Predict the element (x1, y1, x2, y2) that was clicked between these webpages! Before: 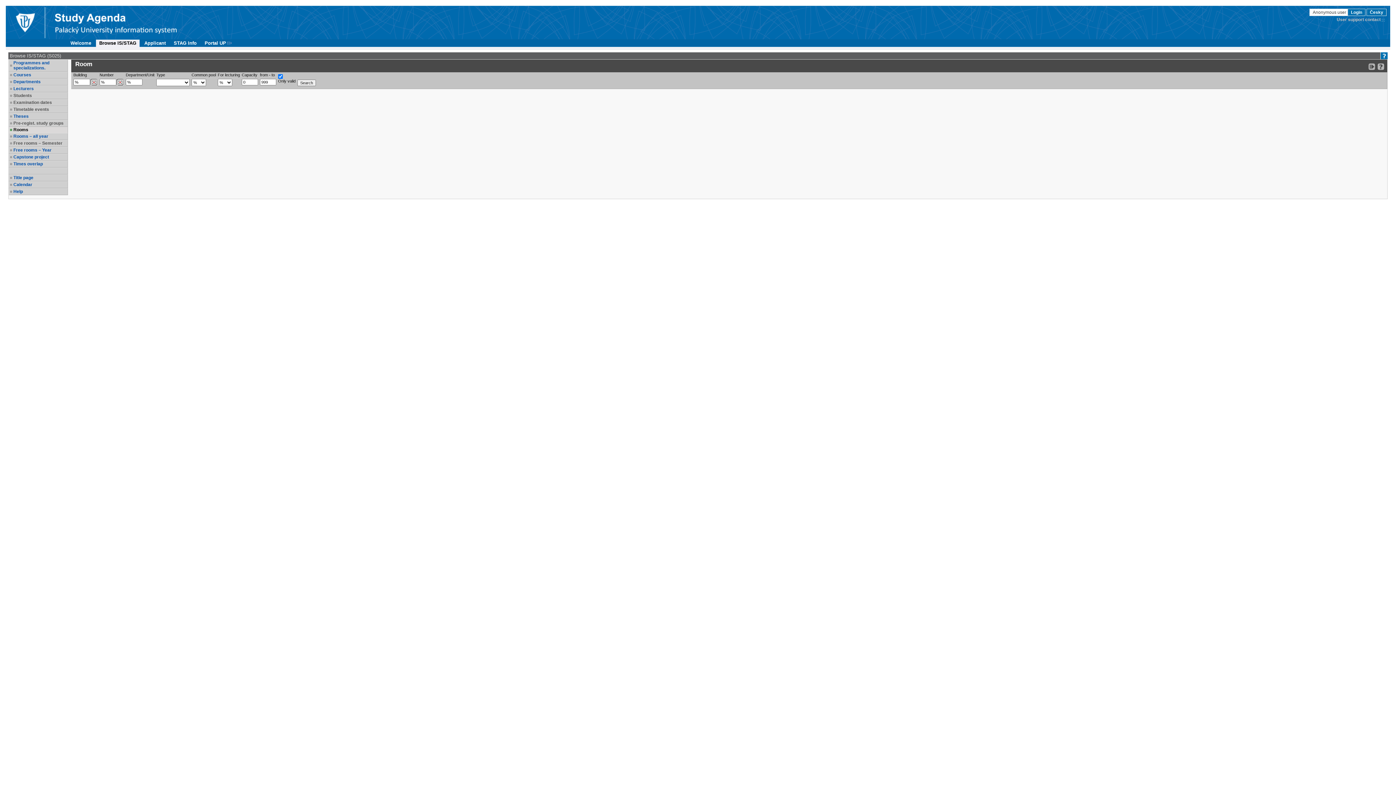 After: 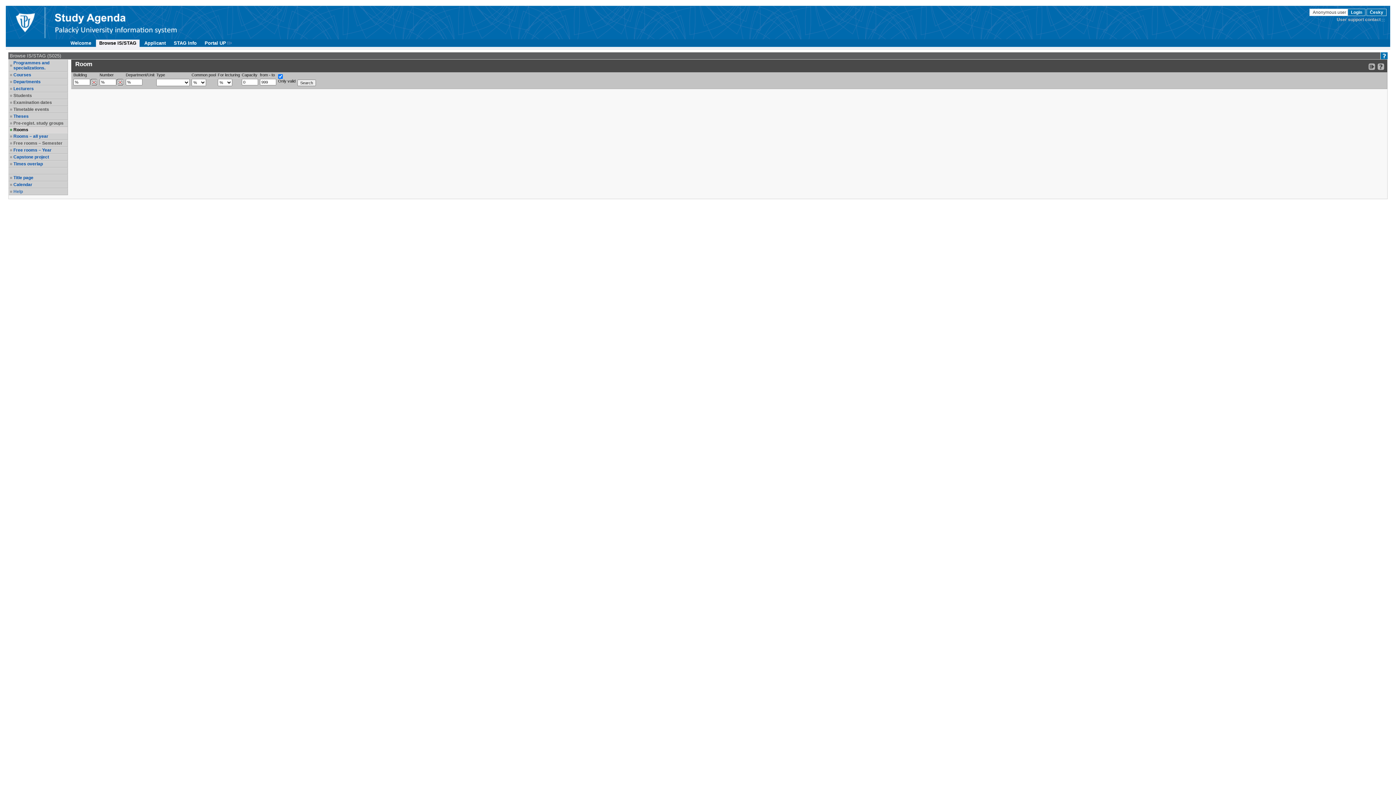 Action: bbox: (13, 189, 66, 194) label: Help